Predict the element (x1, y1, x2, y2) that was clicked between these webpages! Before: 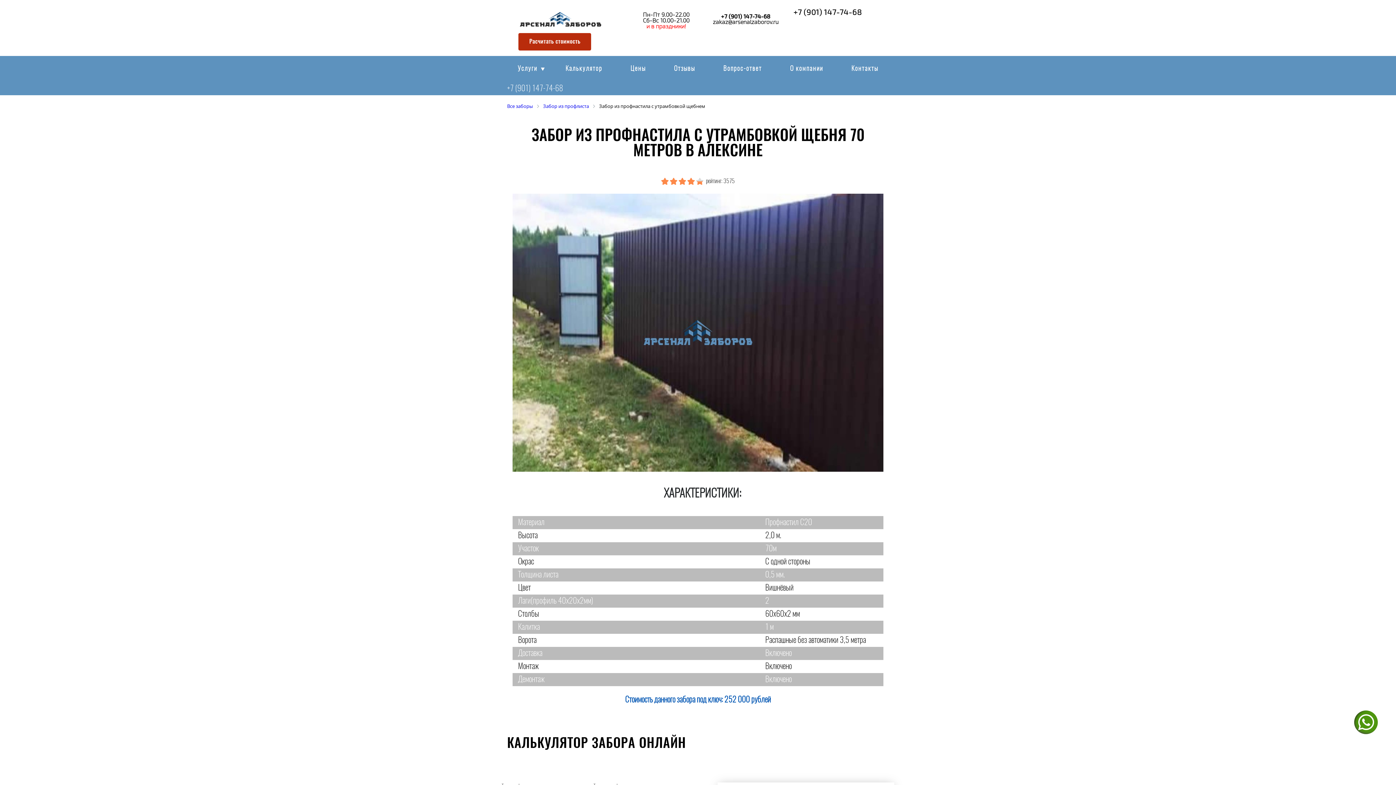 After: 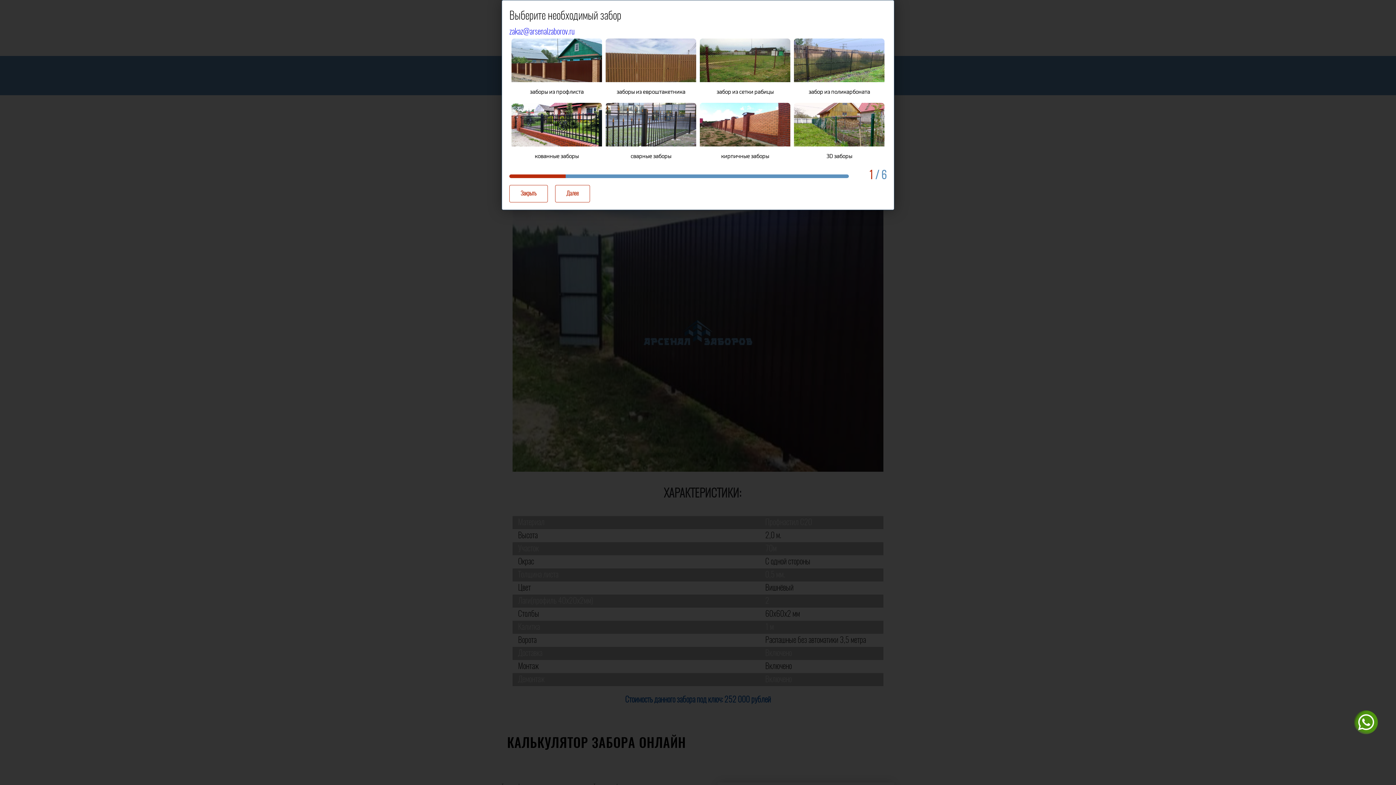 Action: label: Расчитать стоимость bbox: (518, 33, 591, 50)